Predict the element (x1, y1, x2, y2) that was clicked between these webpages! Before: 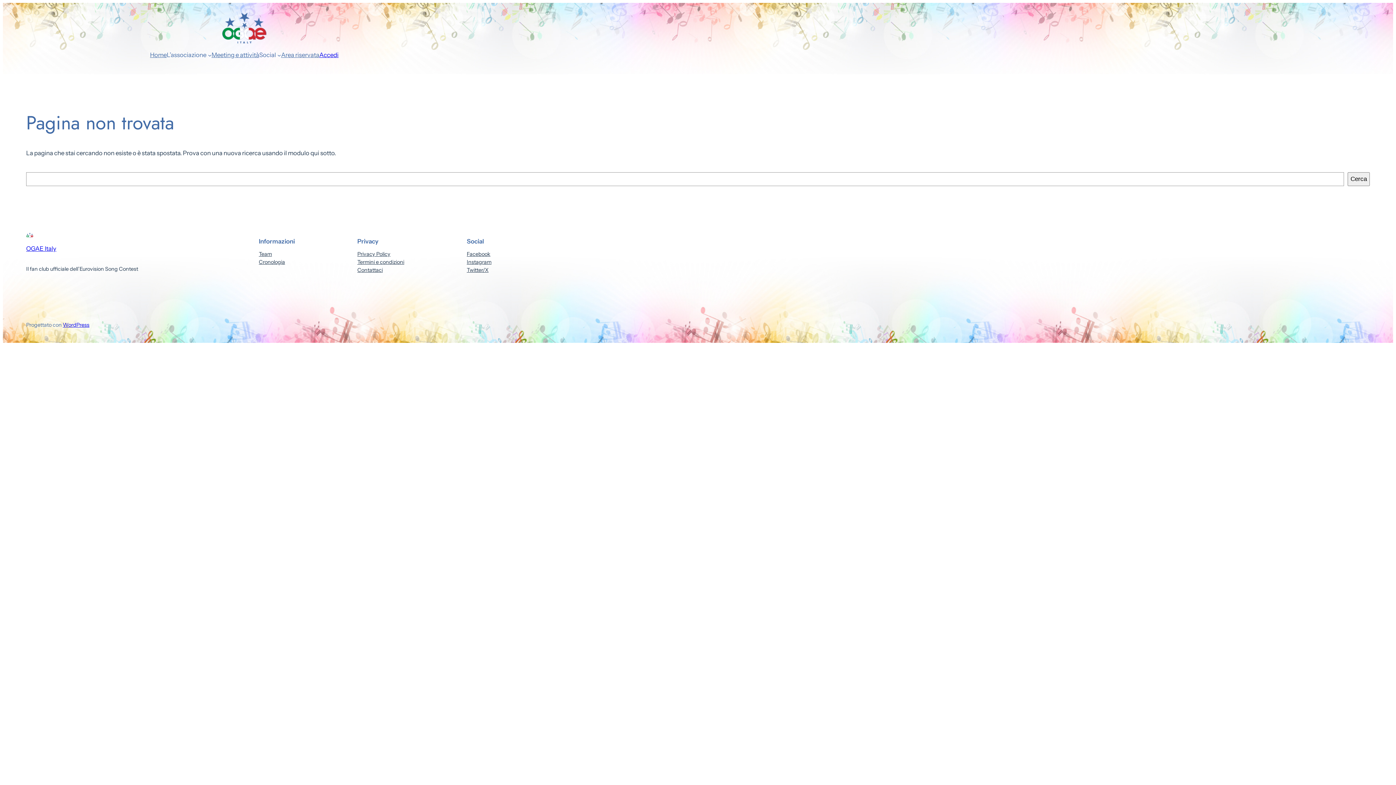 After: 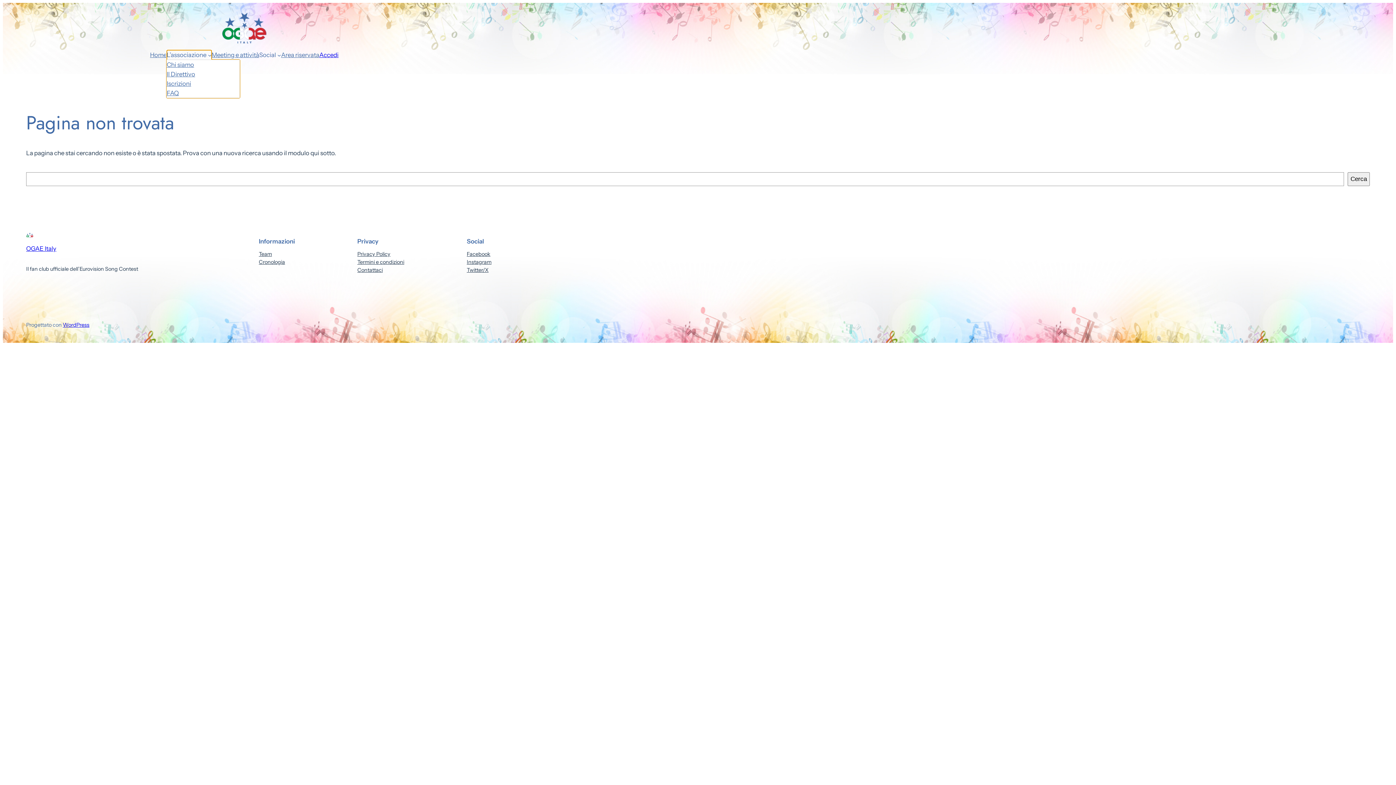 Action: bbox: (166, 50, 206, 59) label: L’associazione